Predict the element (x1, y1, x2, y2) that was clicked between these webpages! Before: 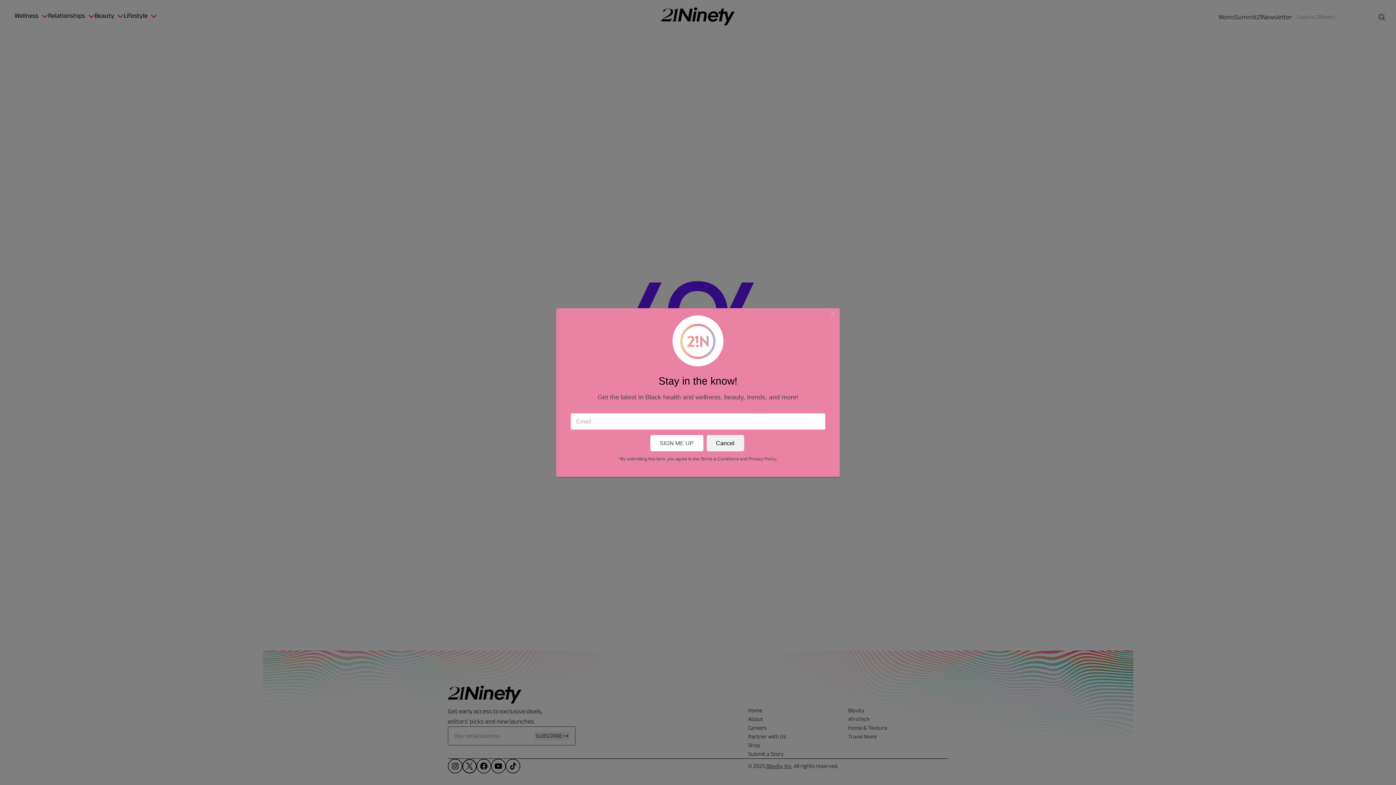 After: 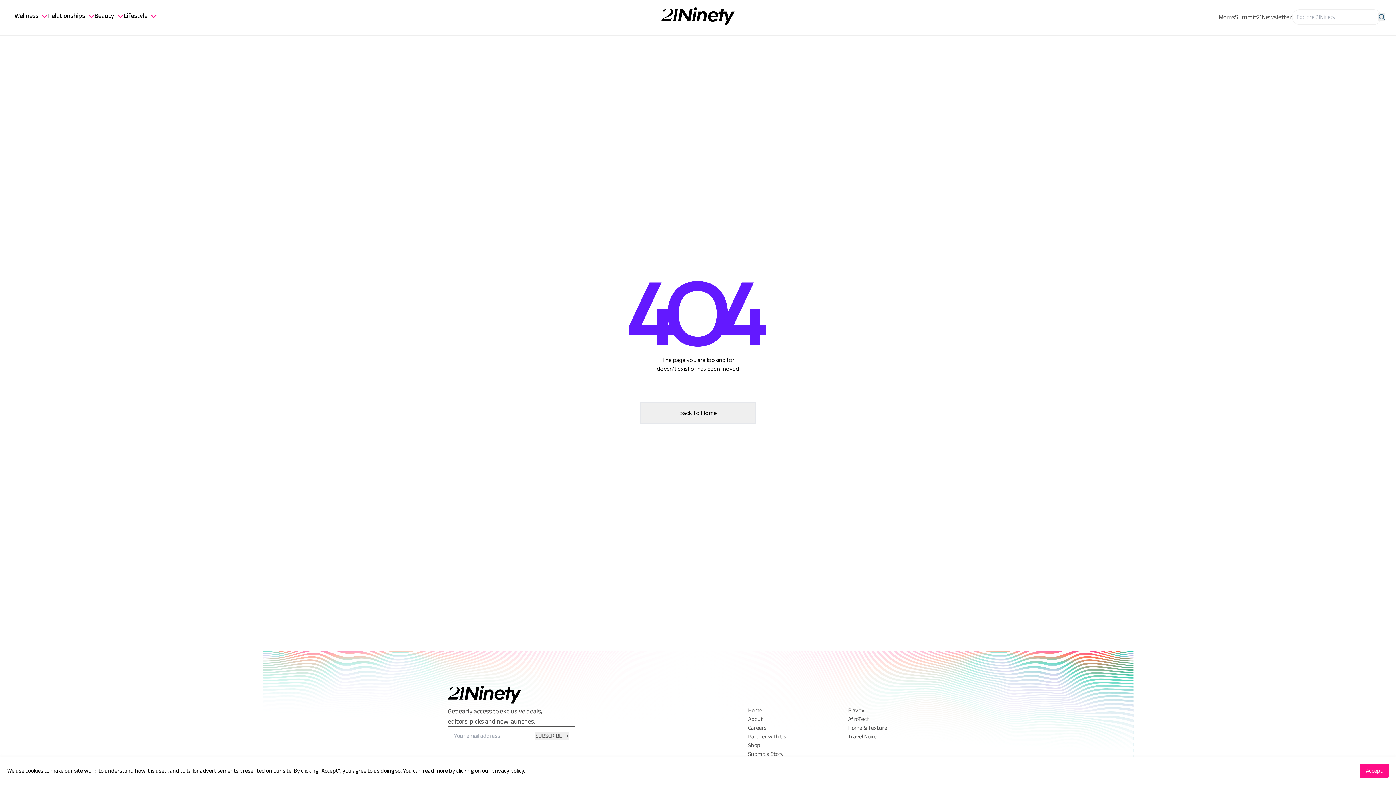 Action: bbox: (830, 309, 835, 318) label: Close